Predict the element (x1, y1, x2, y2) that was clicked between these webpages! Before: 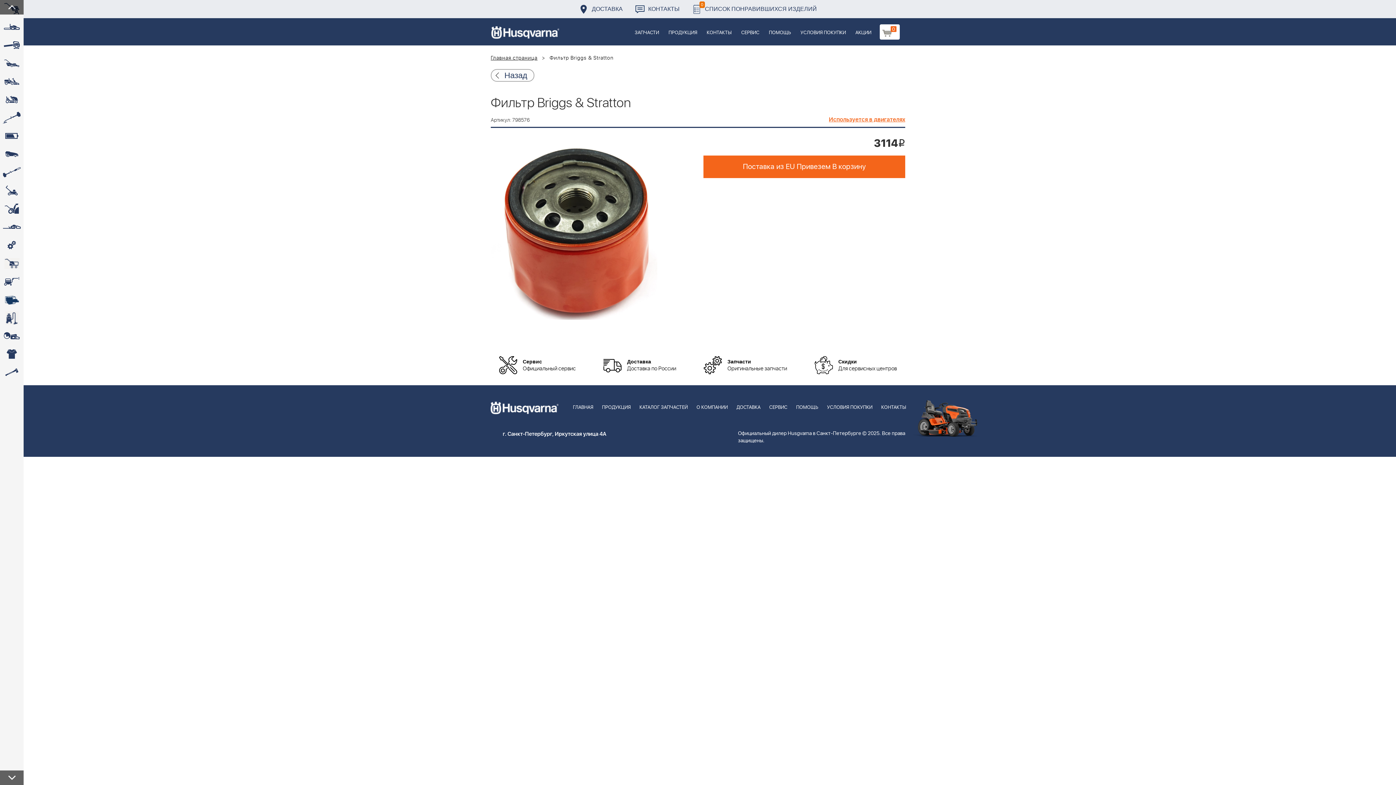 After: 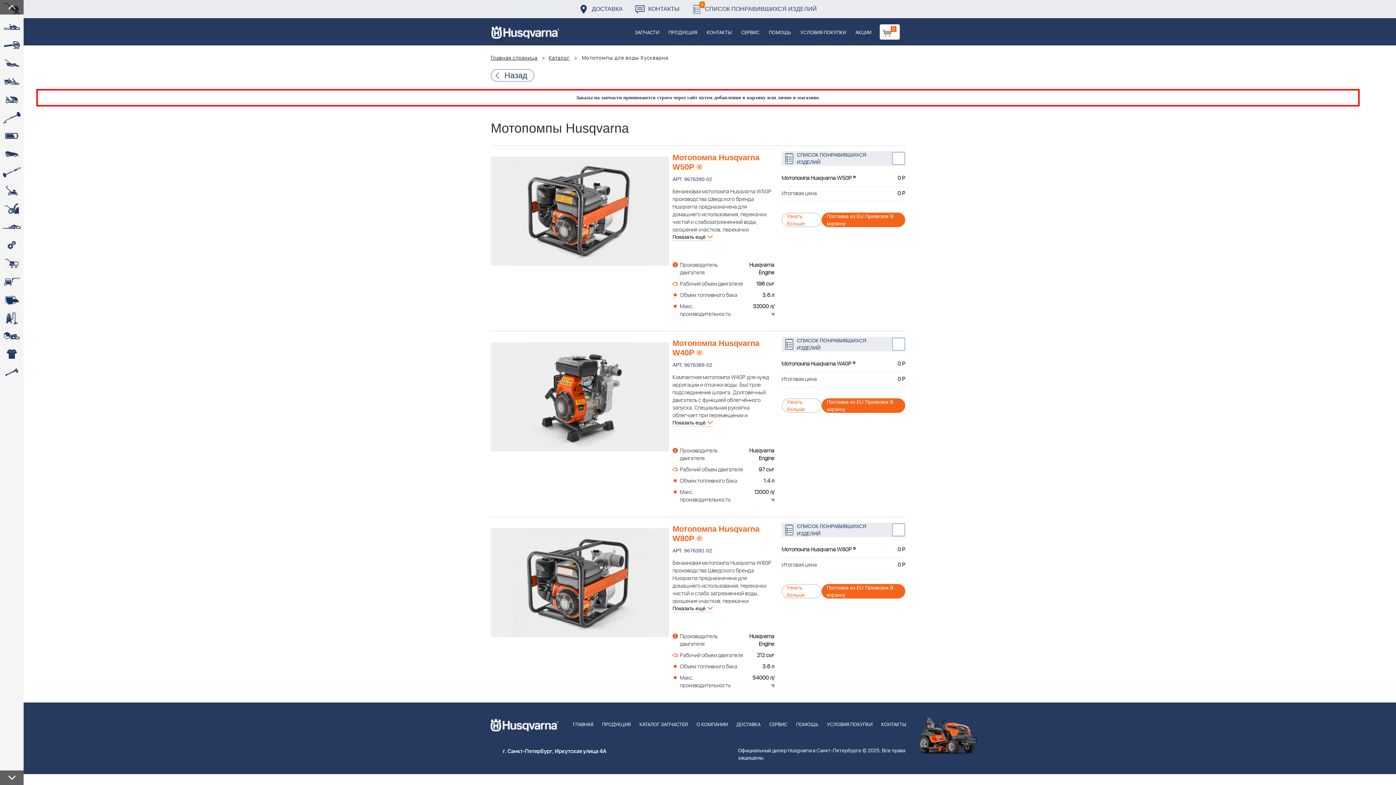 Action: bbox: (0, 290, 23, 309)